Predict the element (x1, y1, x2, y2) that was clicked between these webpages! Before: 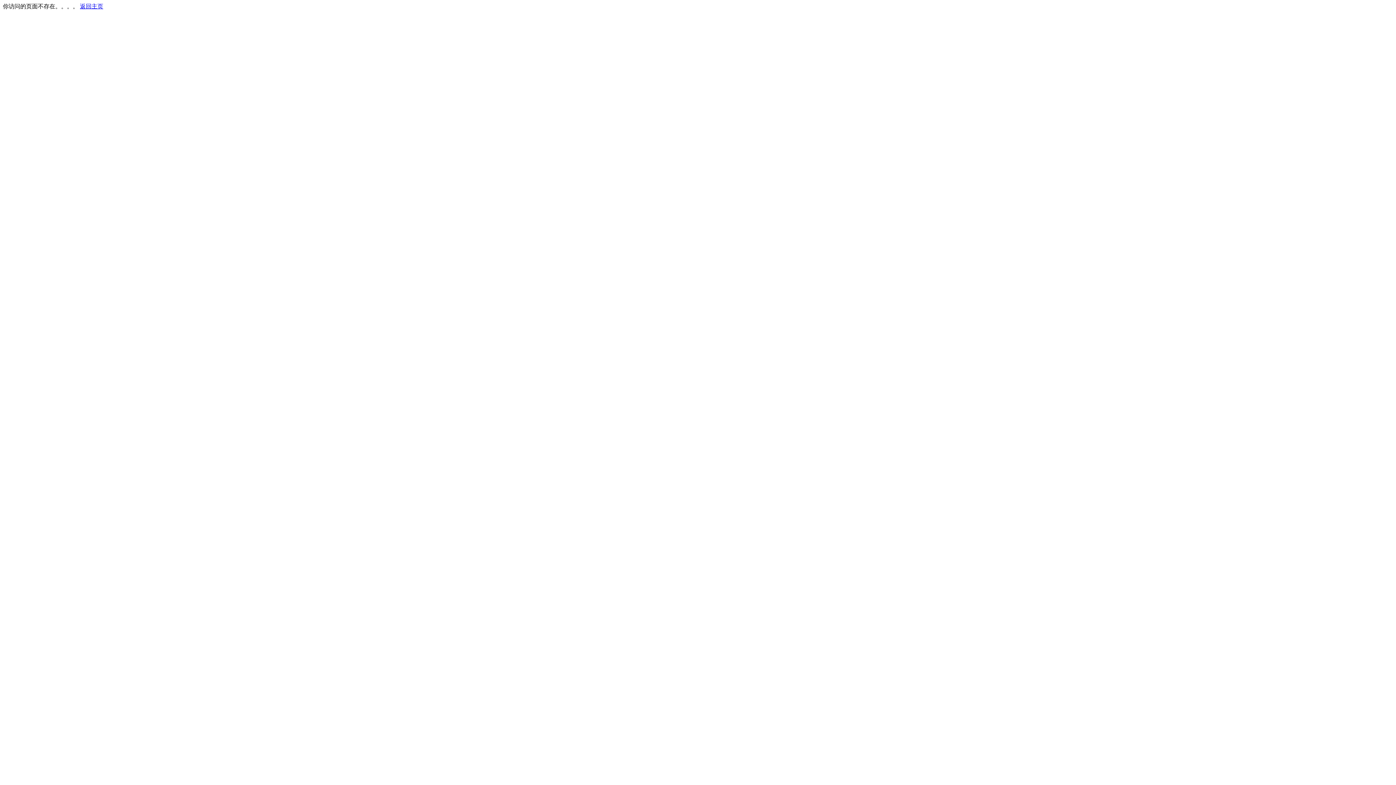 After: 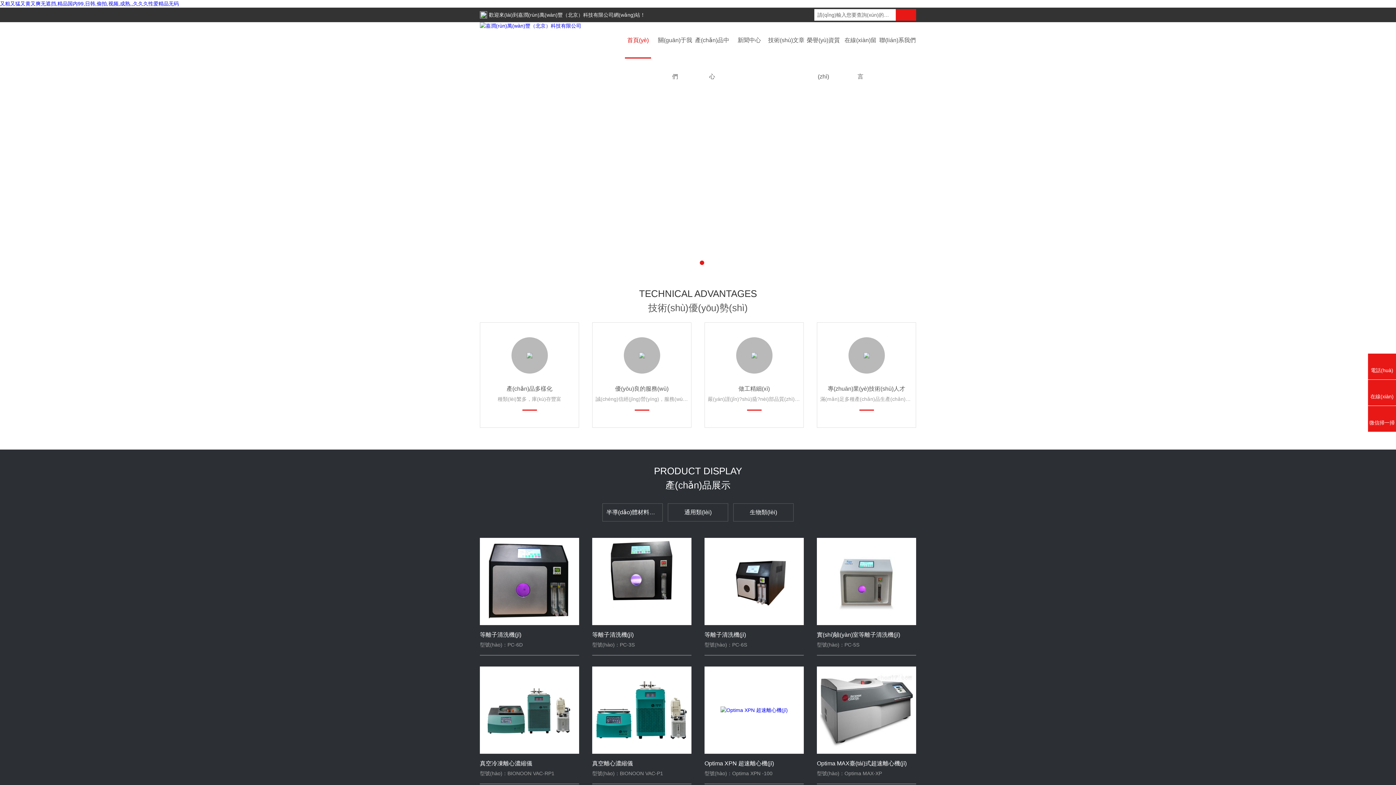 Action: bbox: (80, 3, 103, 9) label: 返回主页